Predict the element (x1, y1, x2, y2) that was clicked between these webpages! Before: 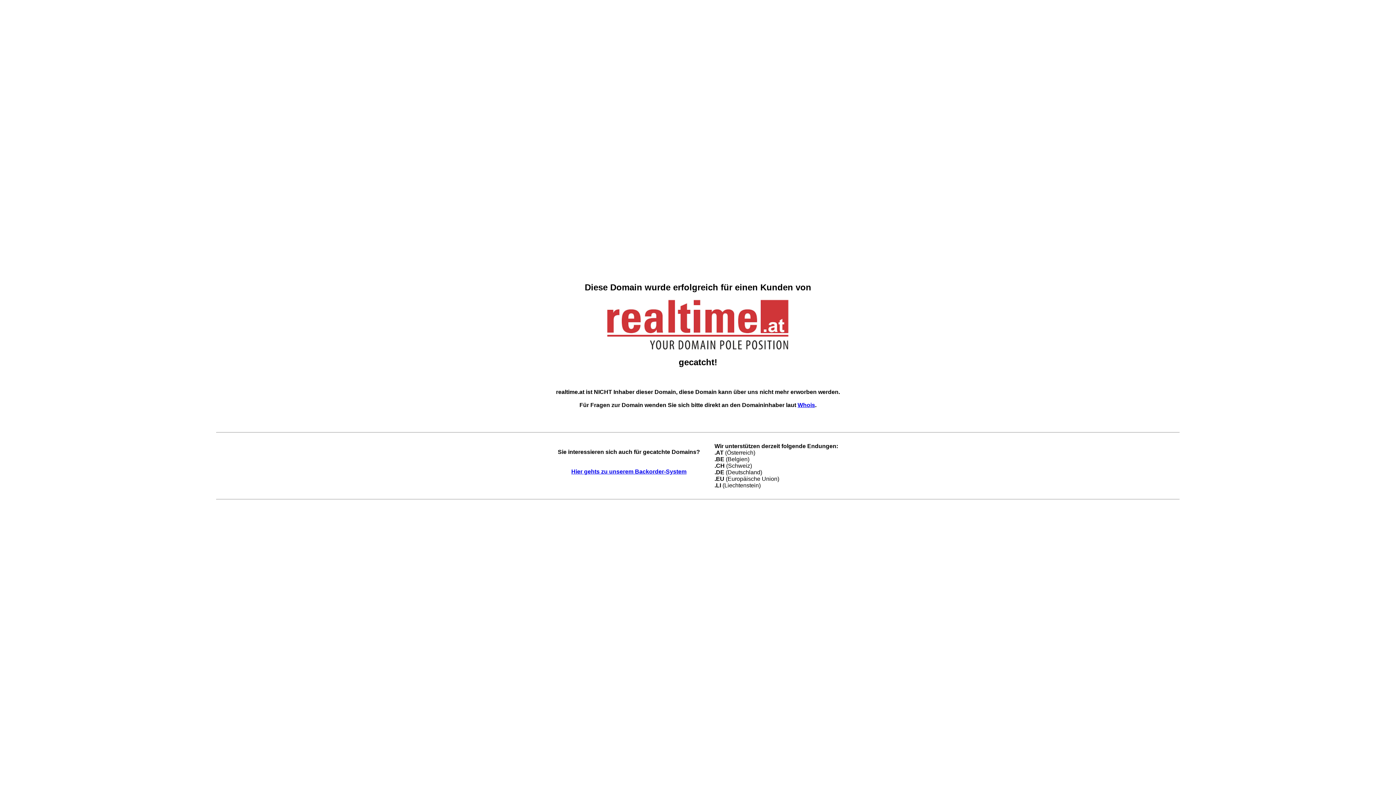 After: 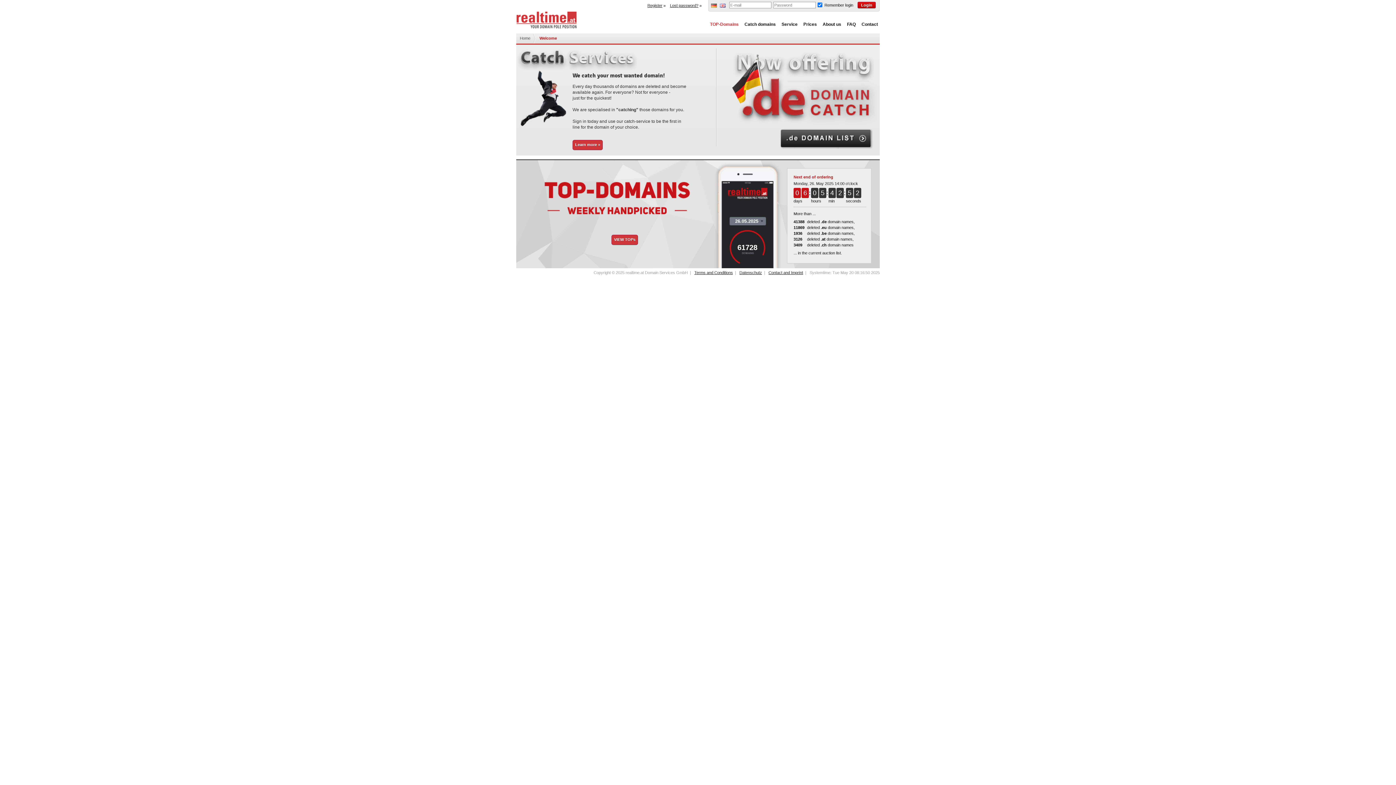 Action: bbox: (571, 468, 686, 475) label: Hier gehts zu unserem Backorder-System